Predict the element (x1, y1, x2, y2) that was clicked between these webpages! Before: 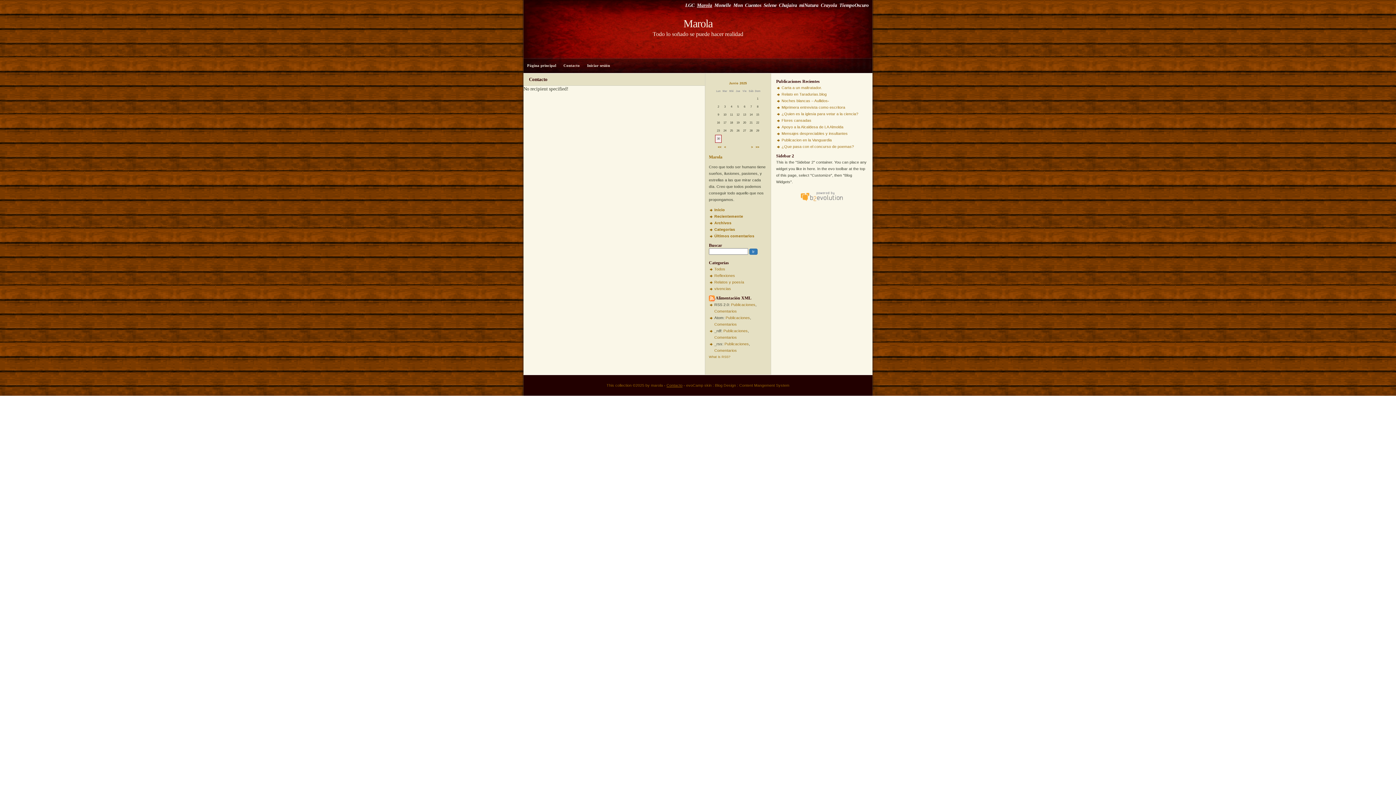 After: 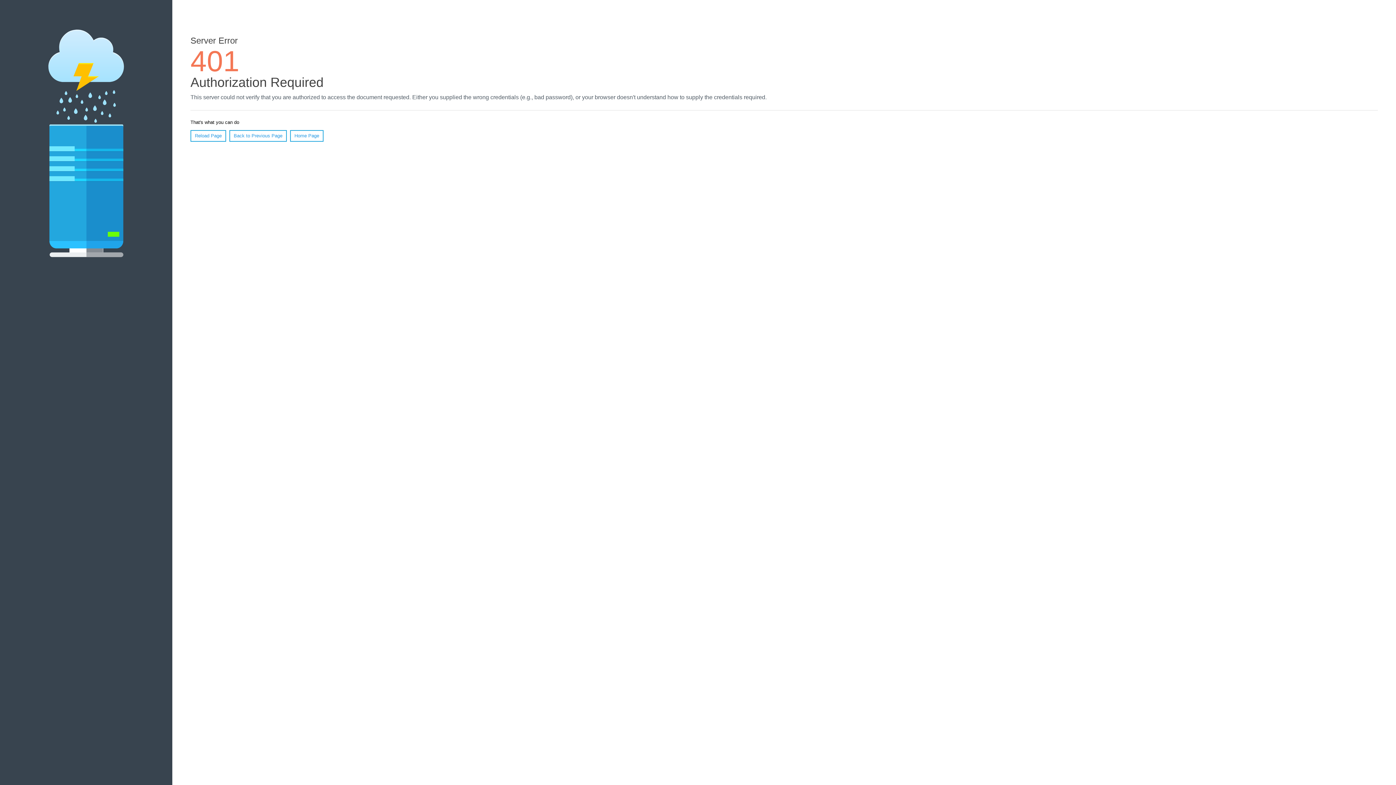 Action: bbox: (583, 58, 613, 73) label: Iniciar sesión